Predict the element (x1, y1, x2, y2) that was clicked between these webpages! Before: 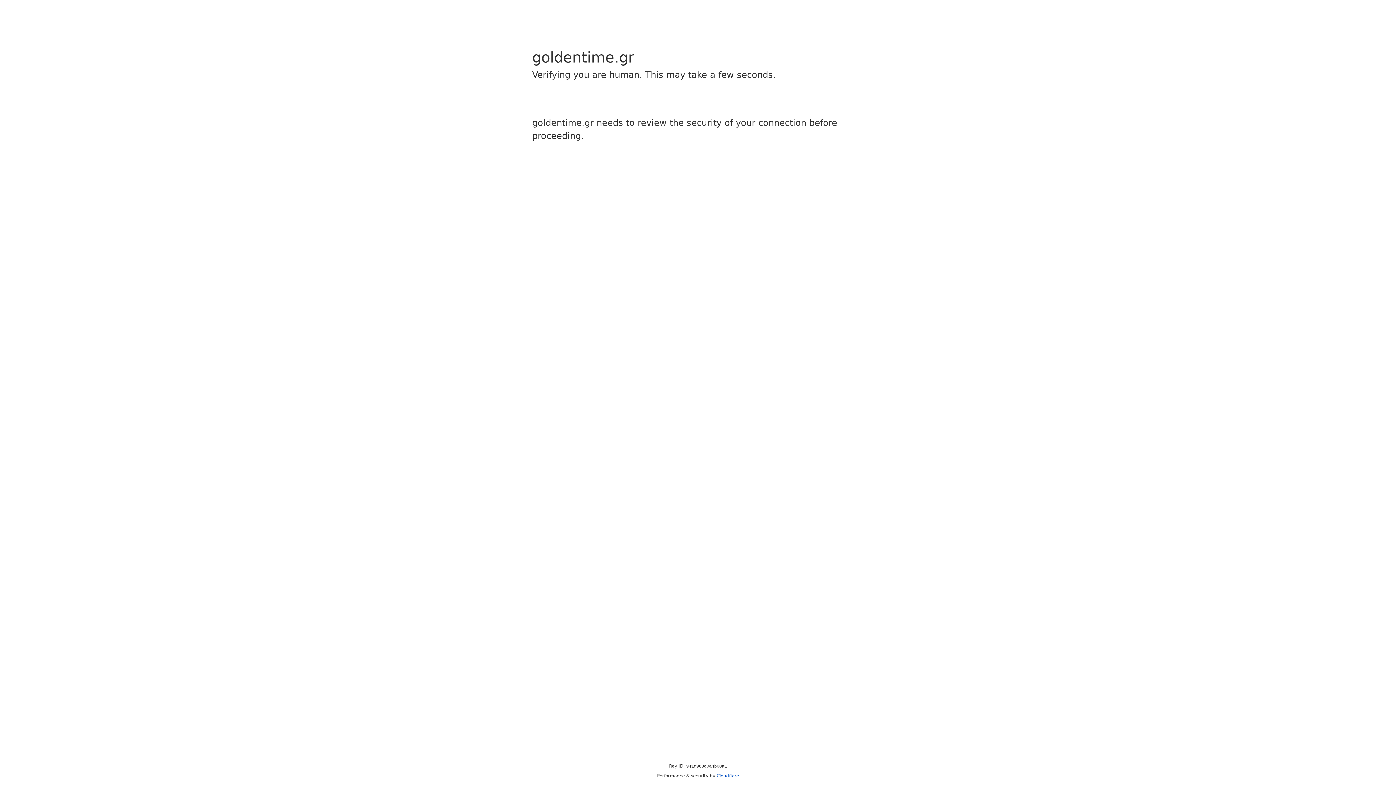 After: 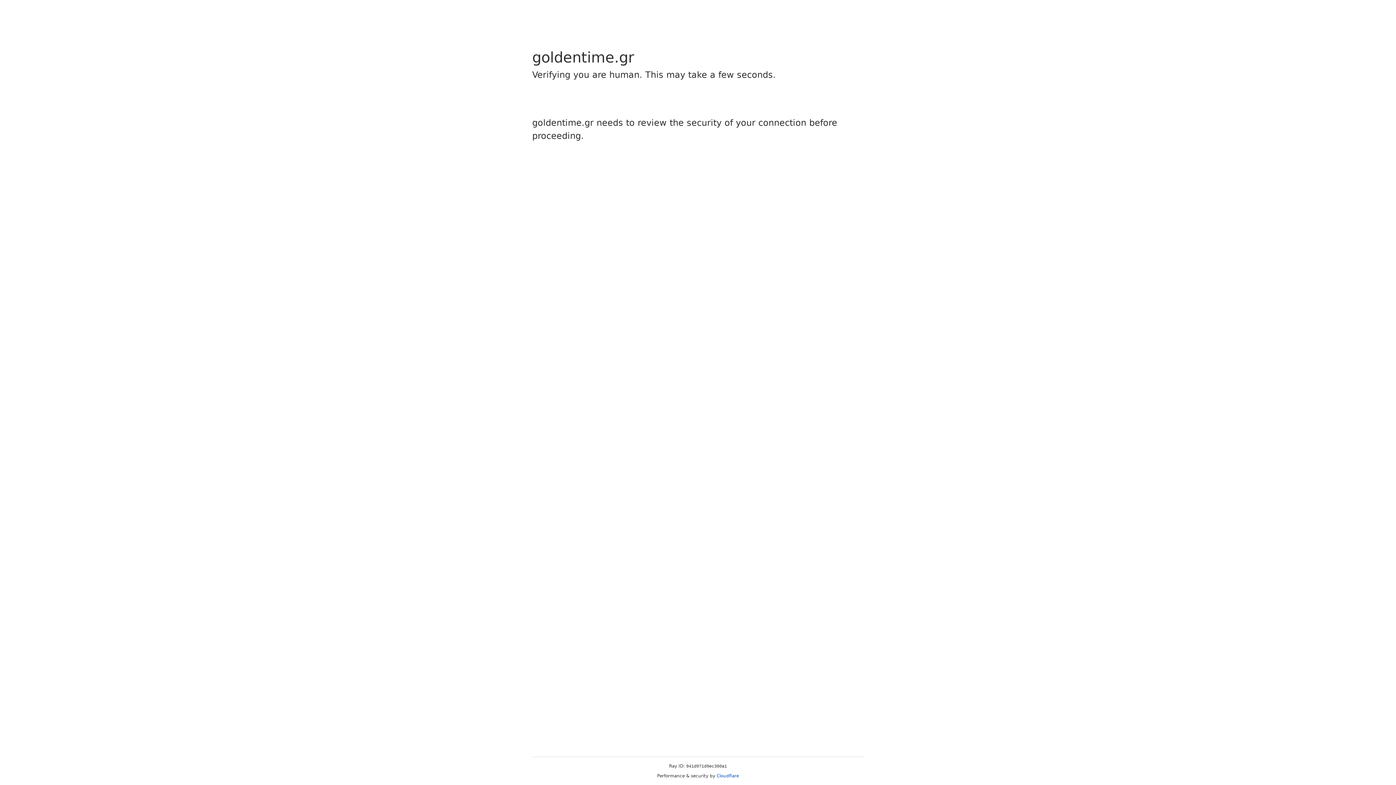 Action: label: Cloudflare bbox: (716, 773, 739, 778)